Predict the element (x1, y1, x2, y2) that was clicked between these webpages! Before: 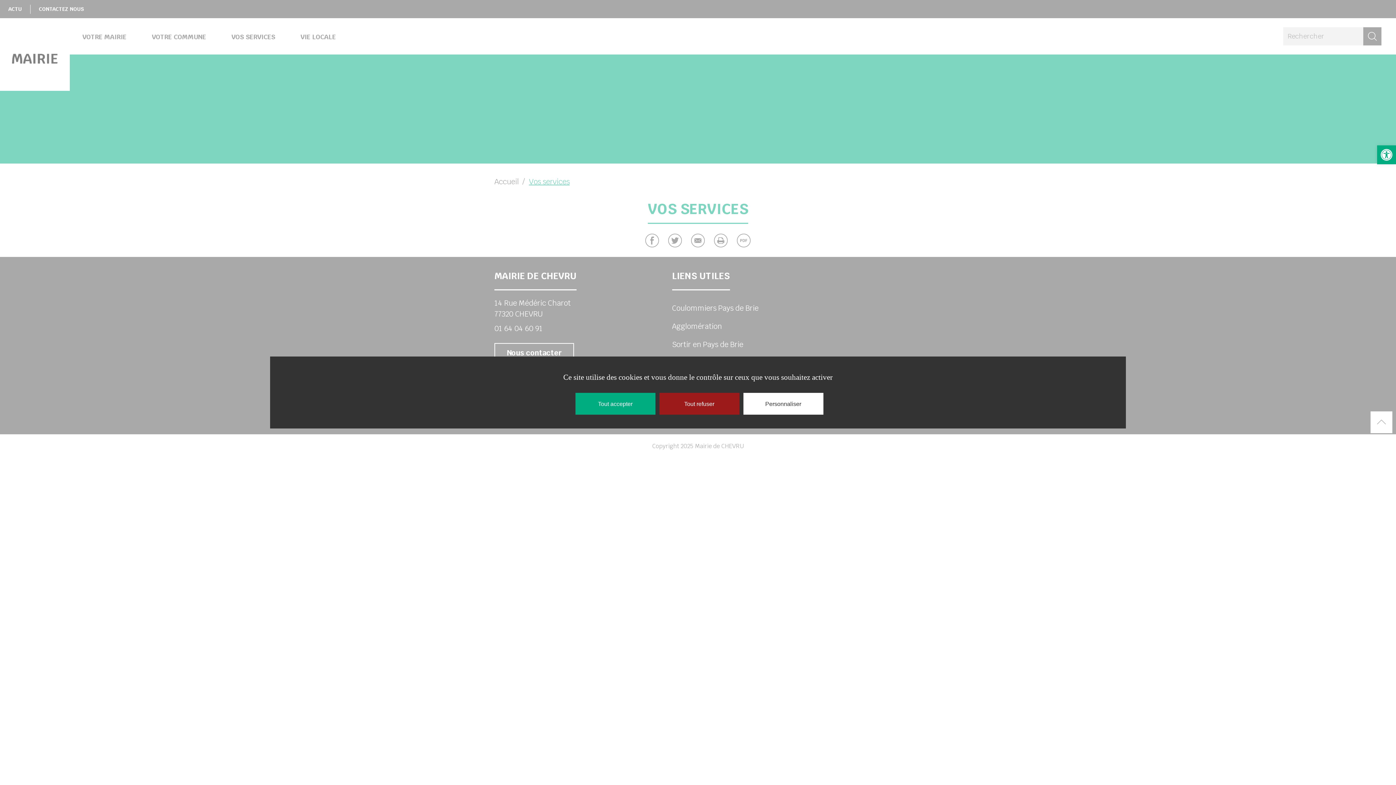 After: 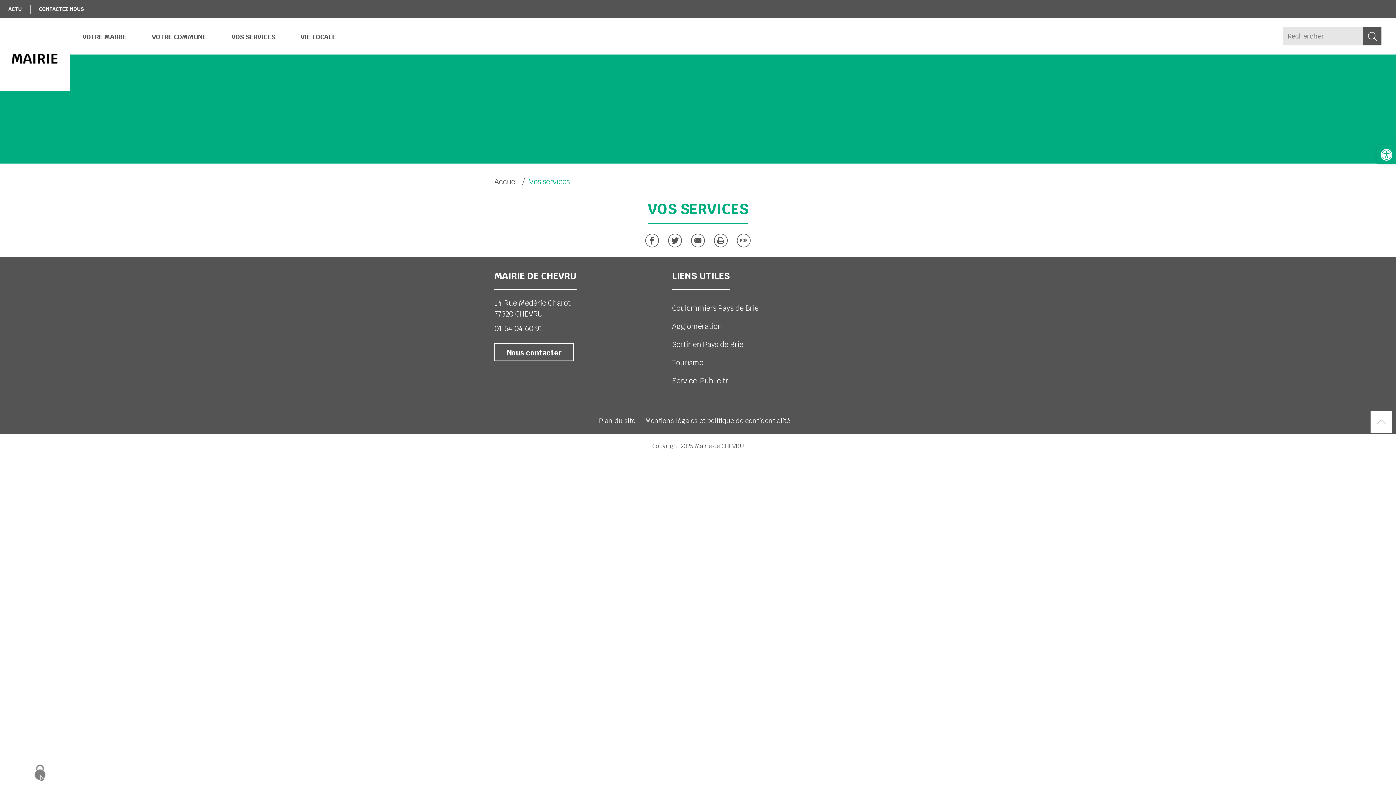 Action: label: Tout accepter bbox: (575, 393, 655, 414)